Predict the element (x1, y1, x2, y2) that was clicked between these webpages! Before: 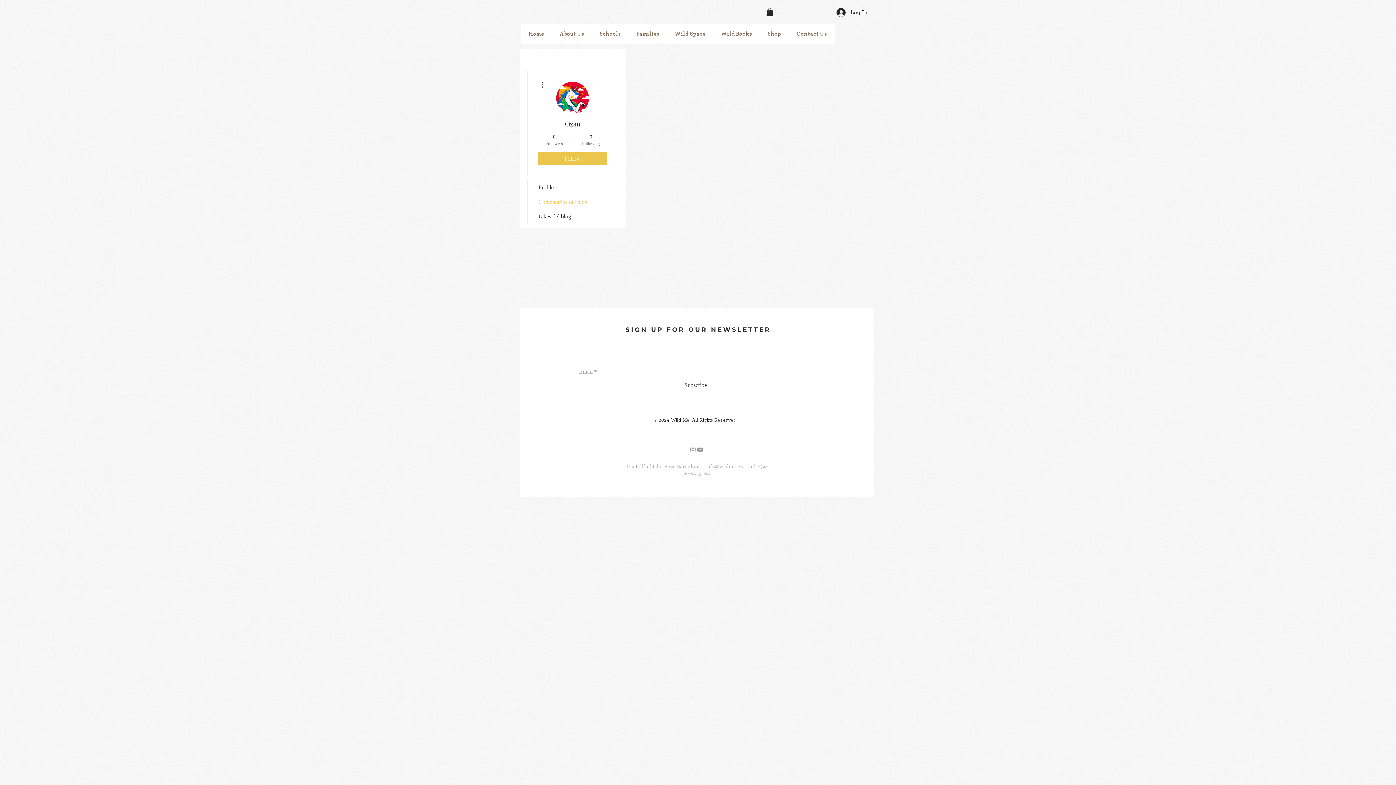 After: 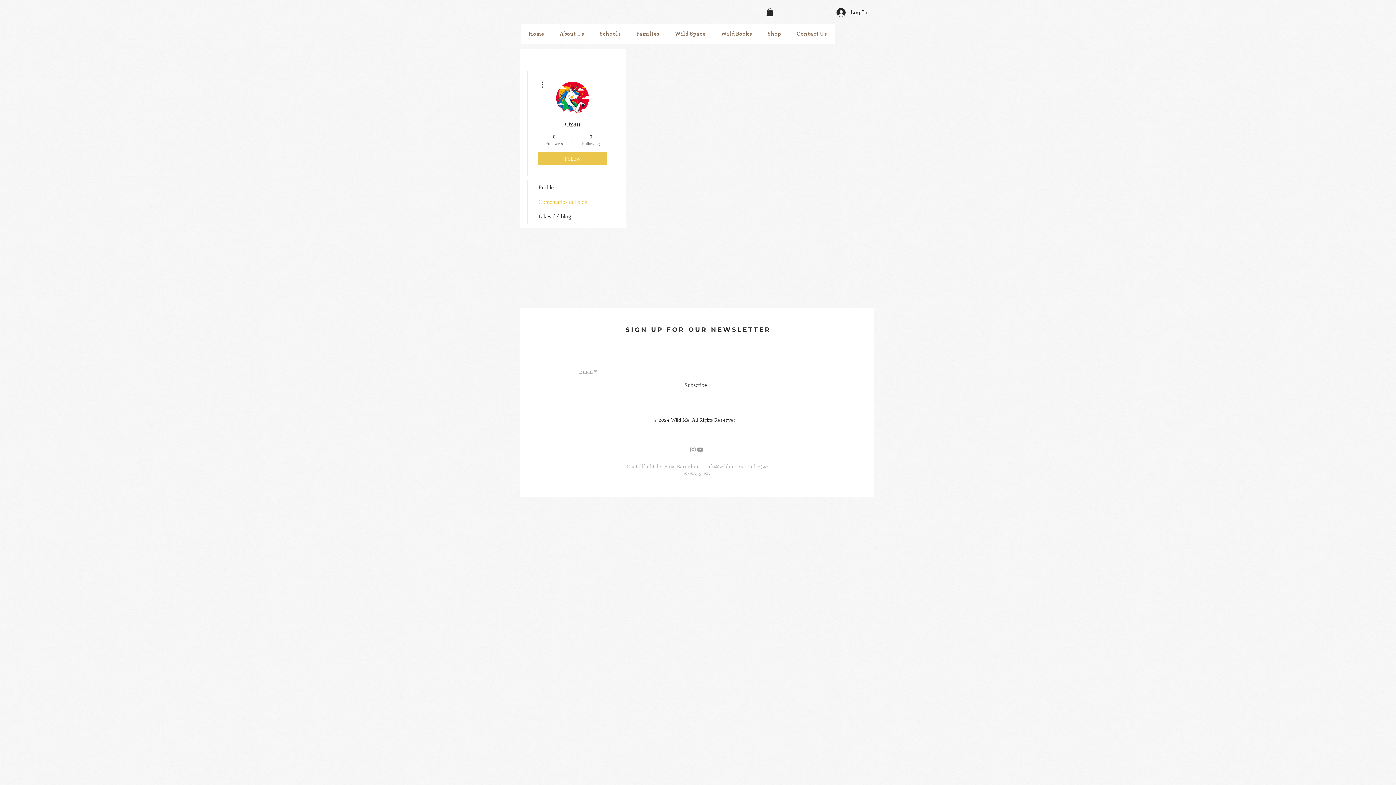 Action: bbox: (538, 80, 546, 88)